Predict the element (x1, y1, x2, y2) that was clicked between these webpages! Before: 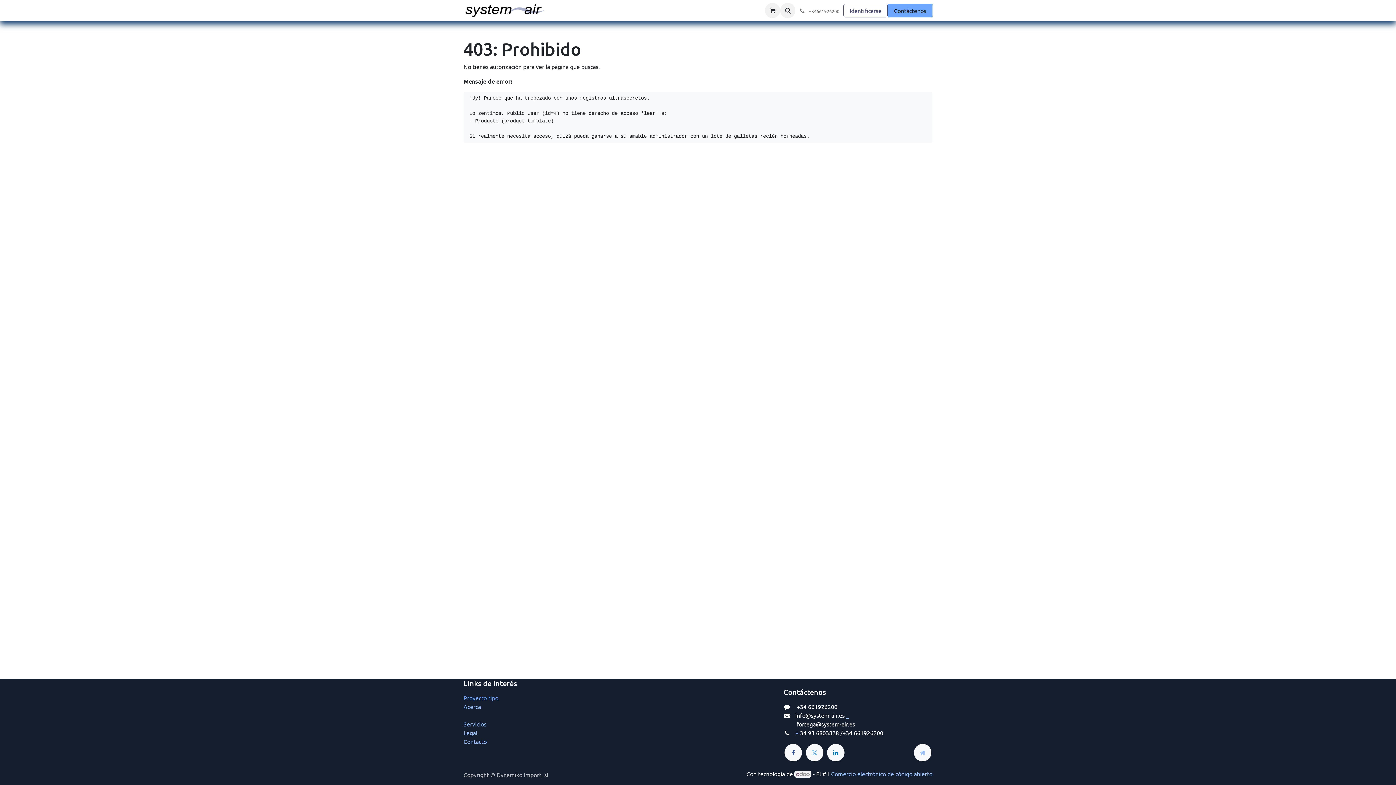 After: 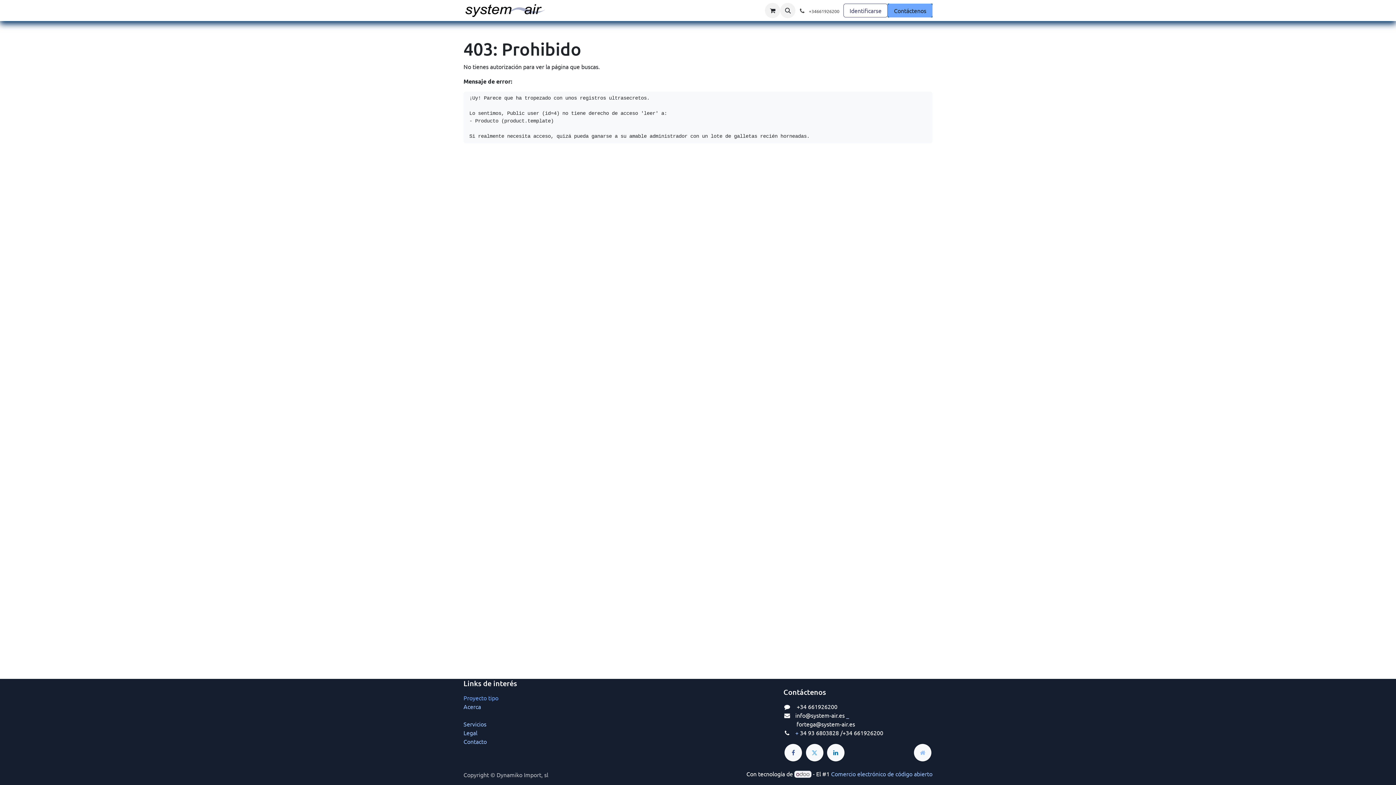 Action: bbox: (795, 3, 843, 17) label:  +34661926200 